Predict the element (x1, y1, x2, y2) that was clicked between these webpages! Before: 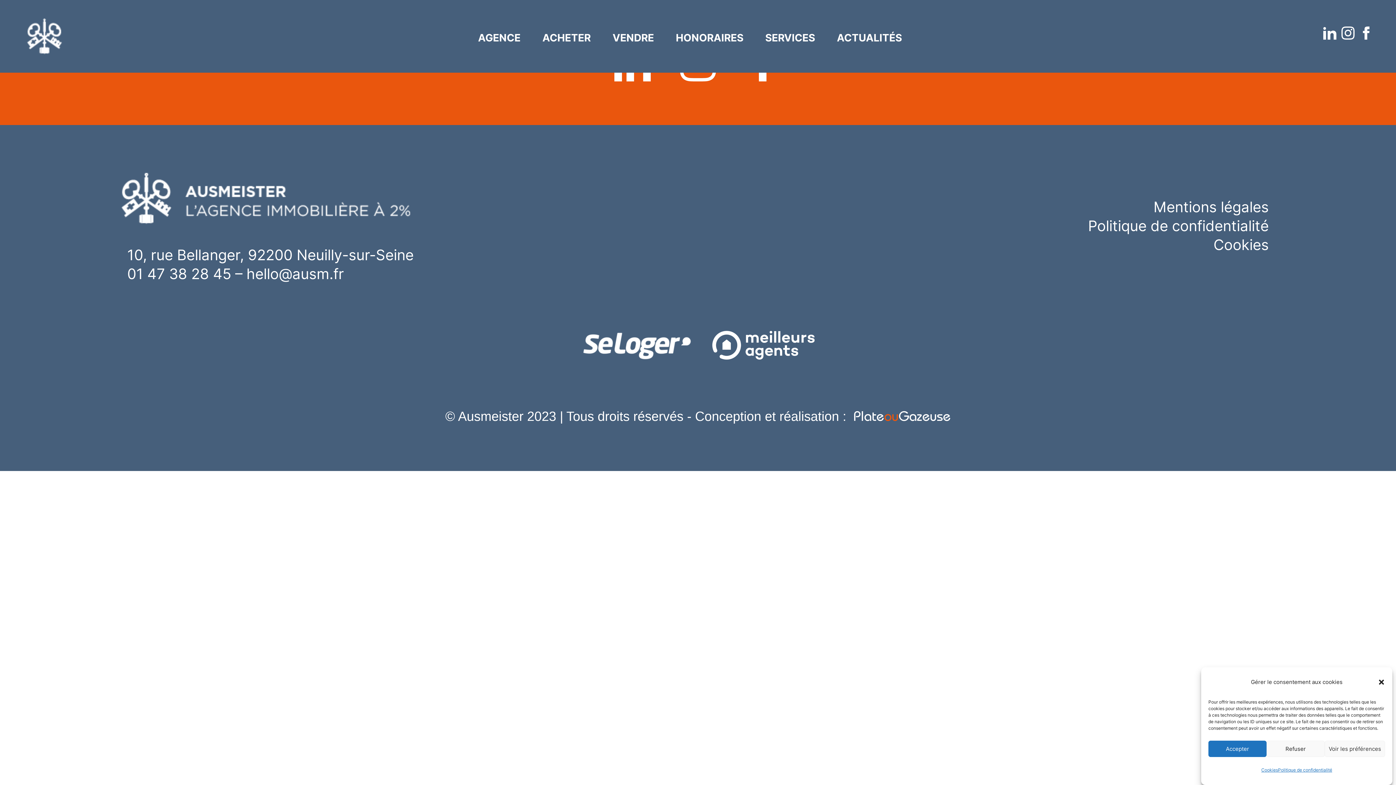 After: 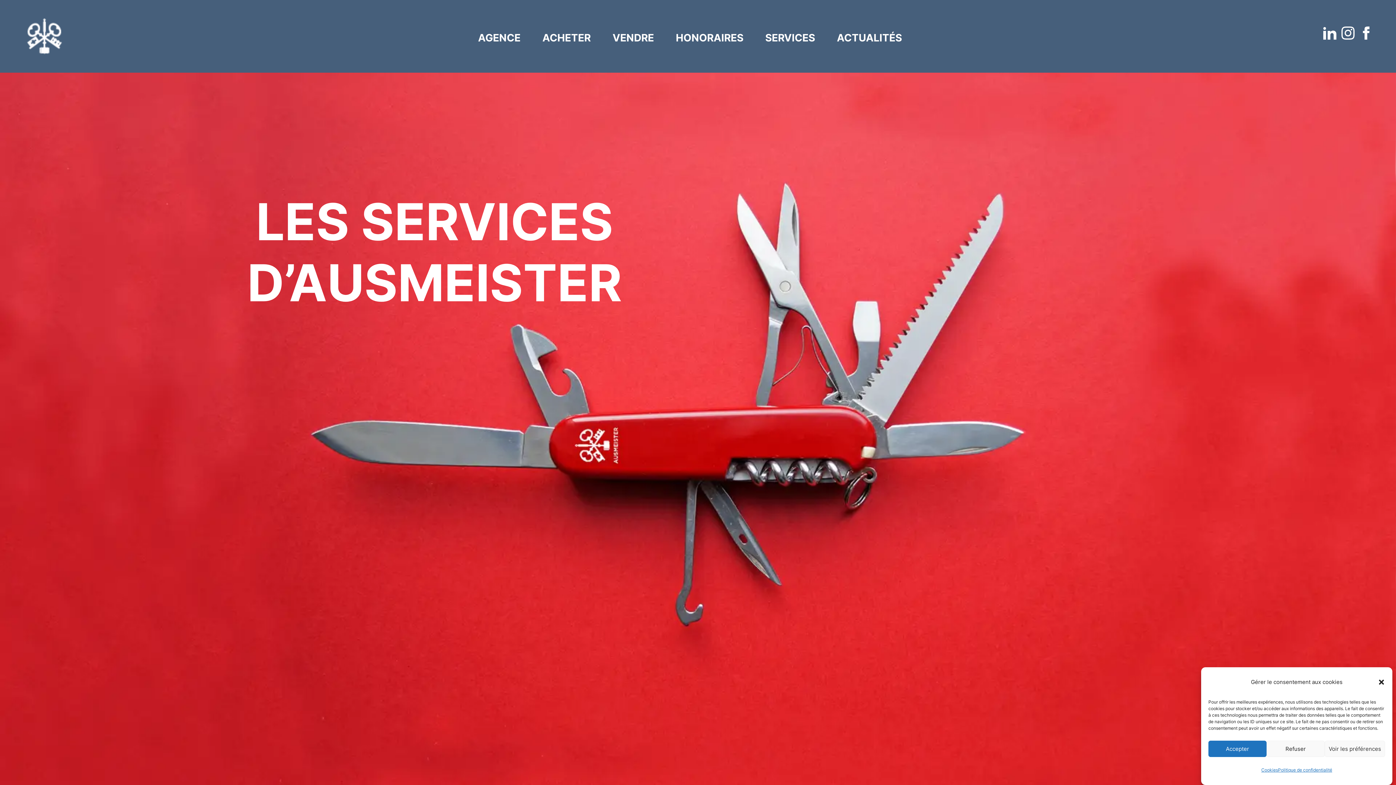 Action: bbox: (765, 31, 837, 44) label: SERVICES